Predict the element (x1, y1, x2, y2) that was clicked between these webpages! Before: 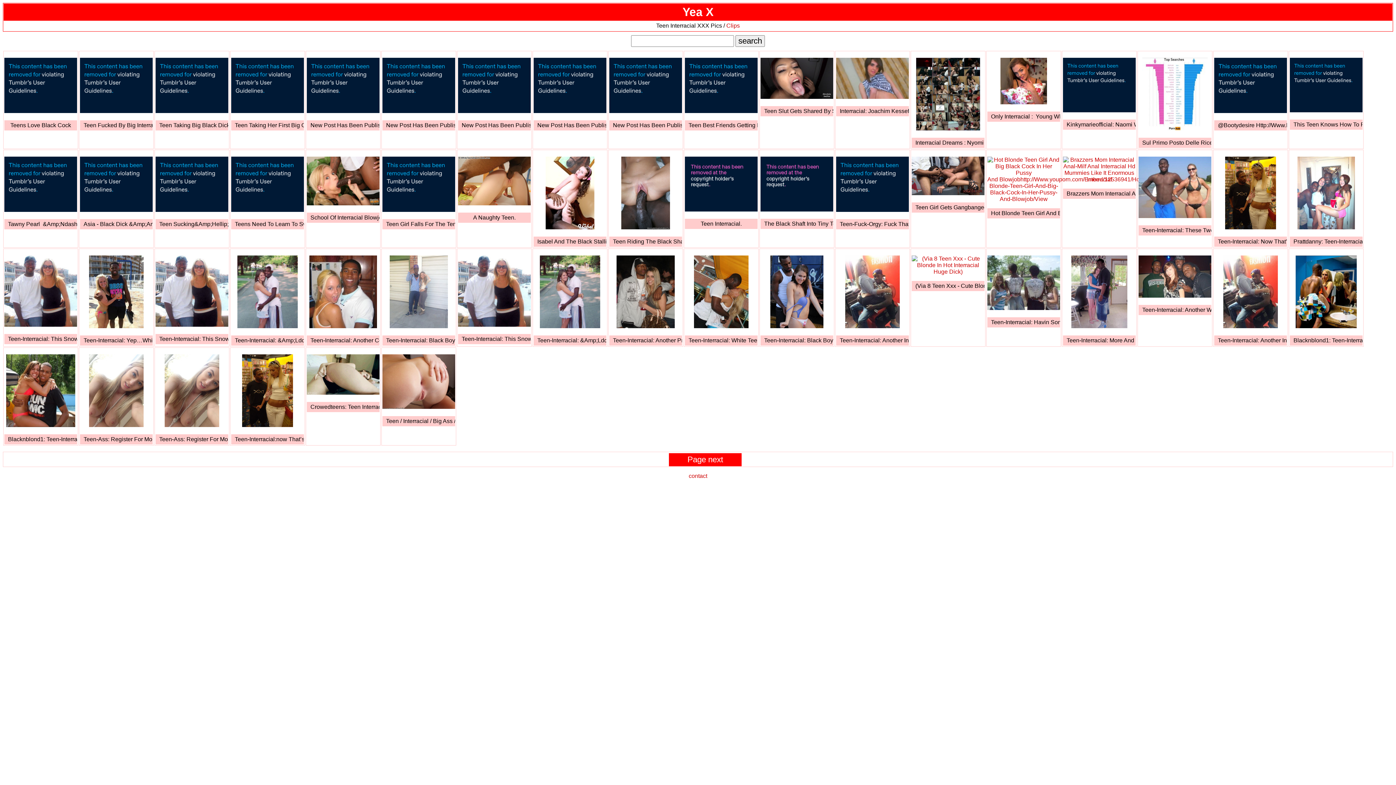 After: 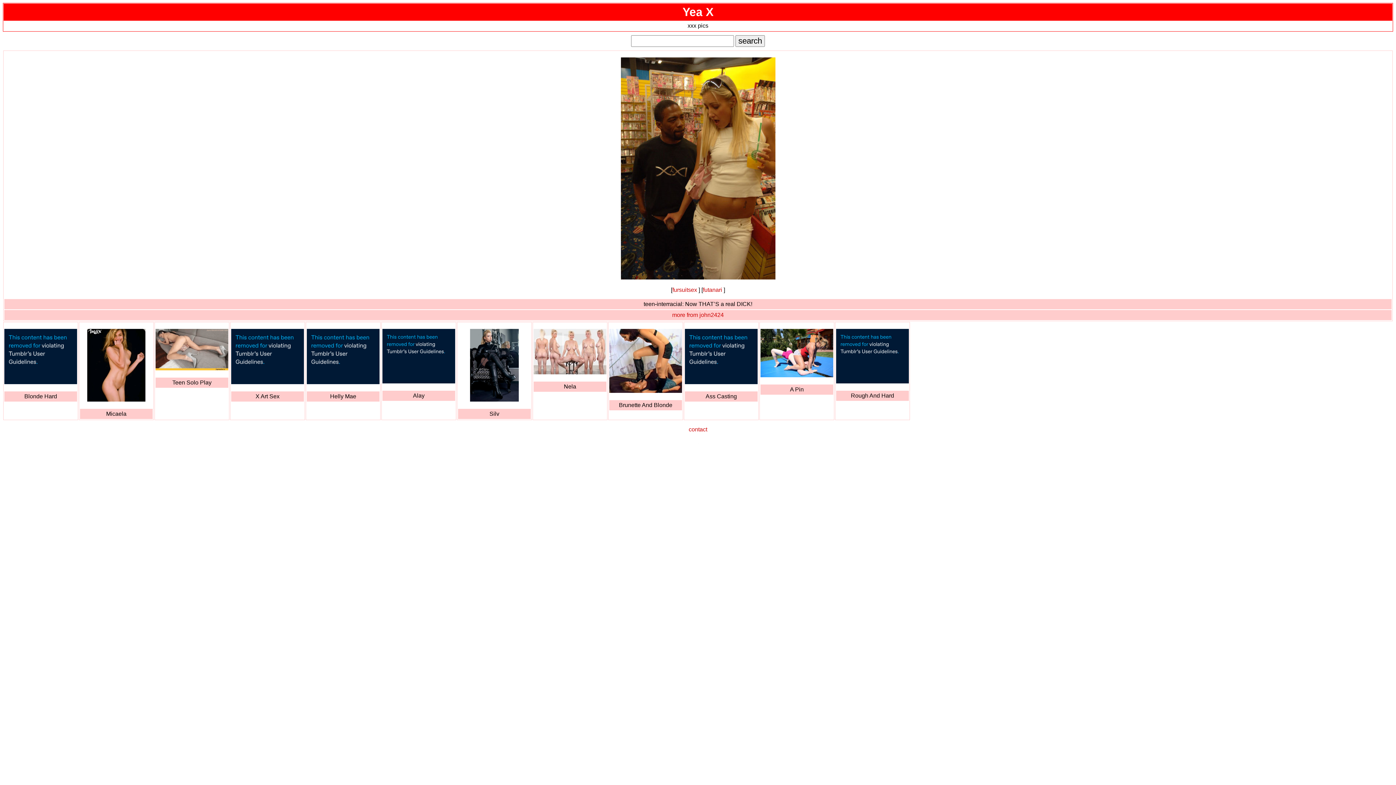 Action: bbox: (1225, 224, 1276, 230)